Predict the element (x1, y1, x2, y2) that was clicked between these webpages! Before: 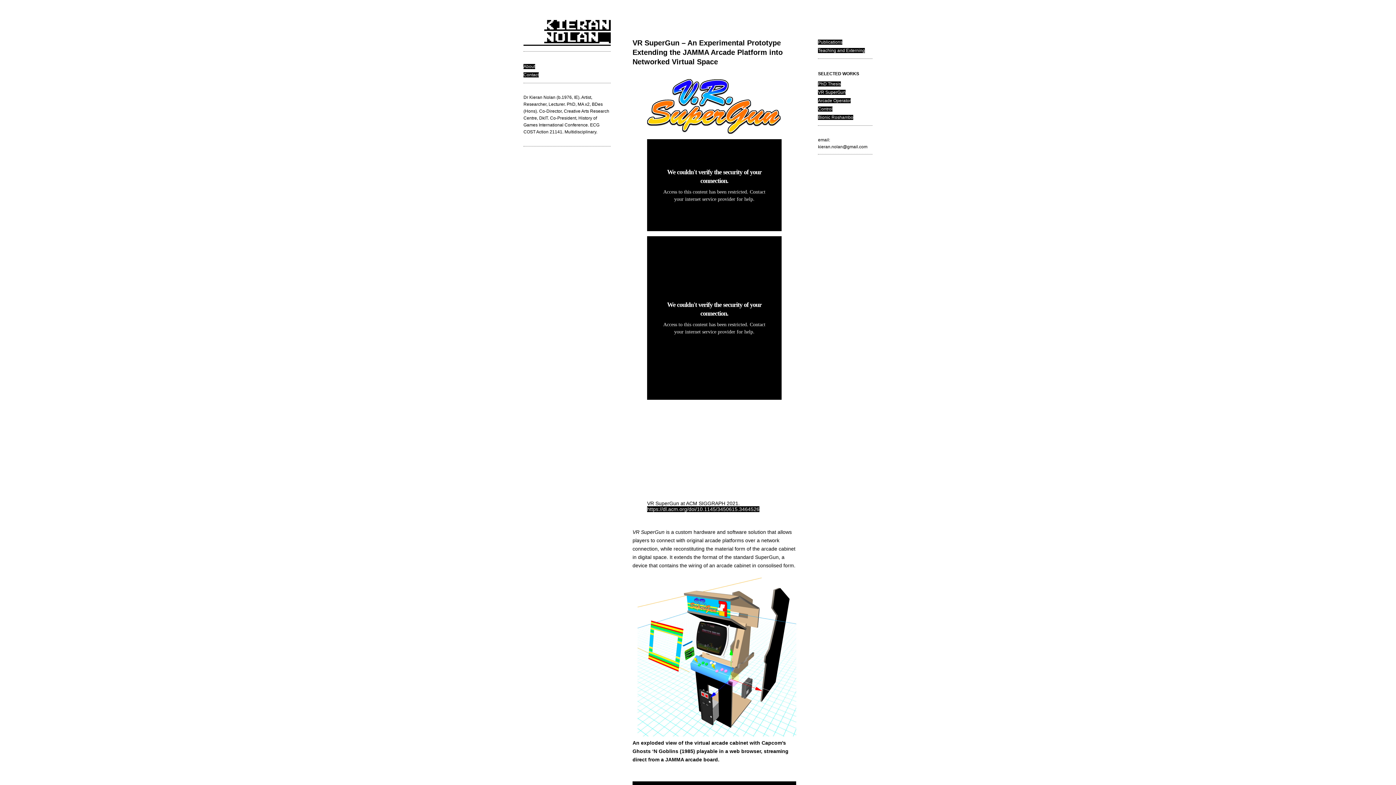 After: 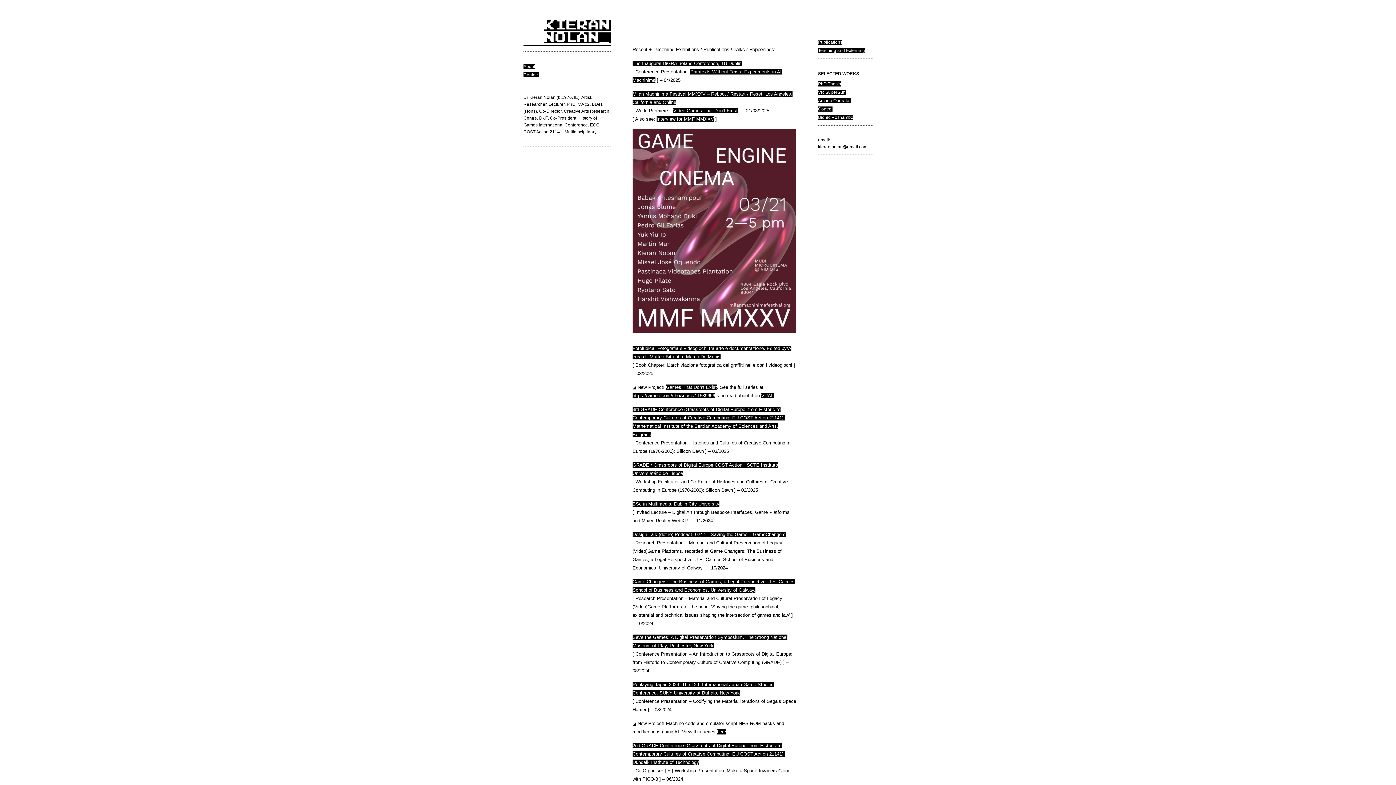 Action: bbox: (523, 40, 610, 45)